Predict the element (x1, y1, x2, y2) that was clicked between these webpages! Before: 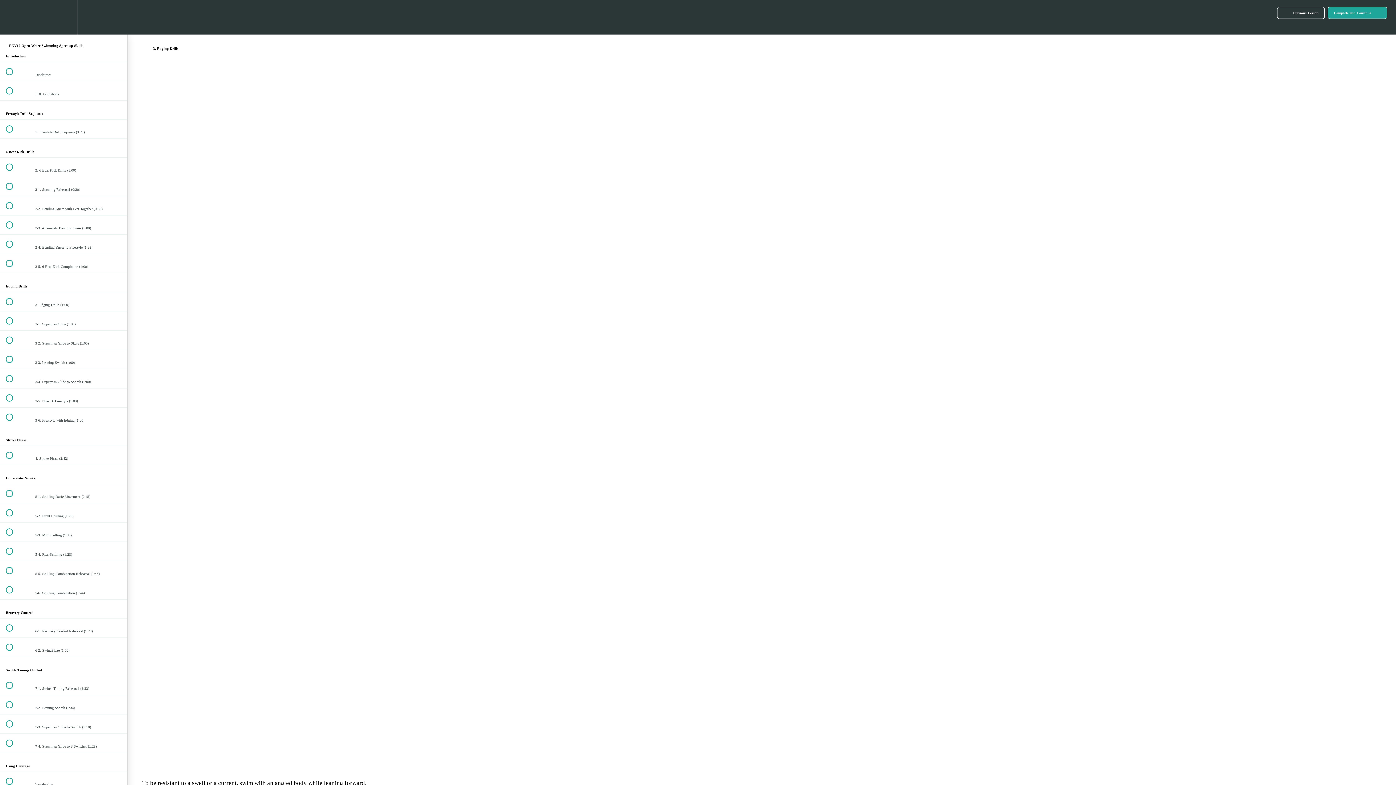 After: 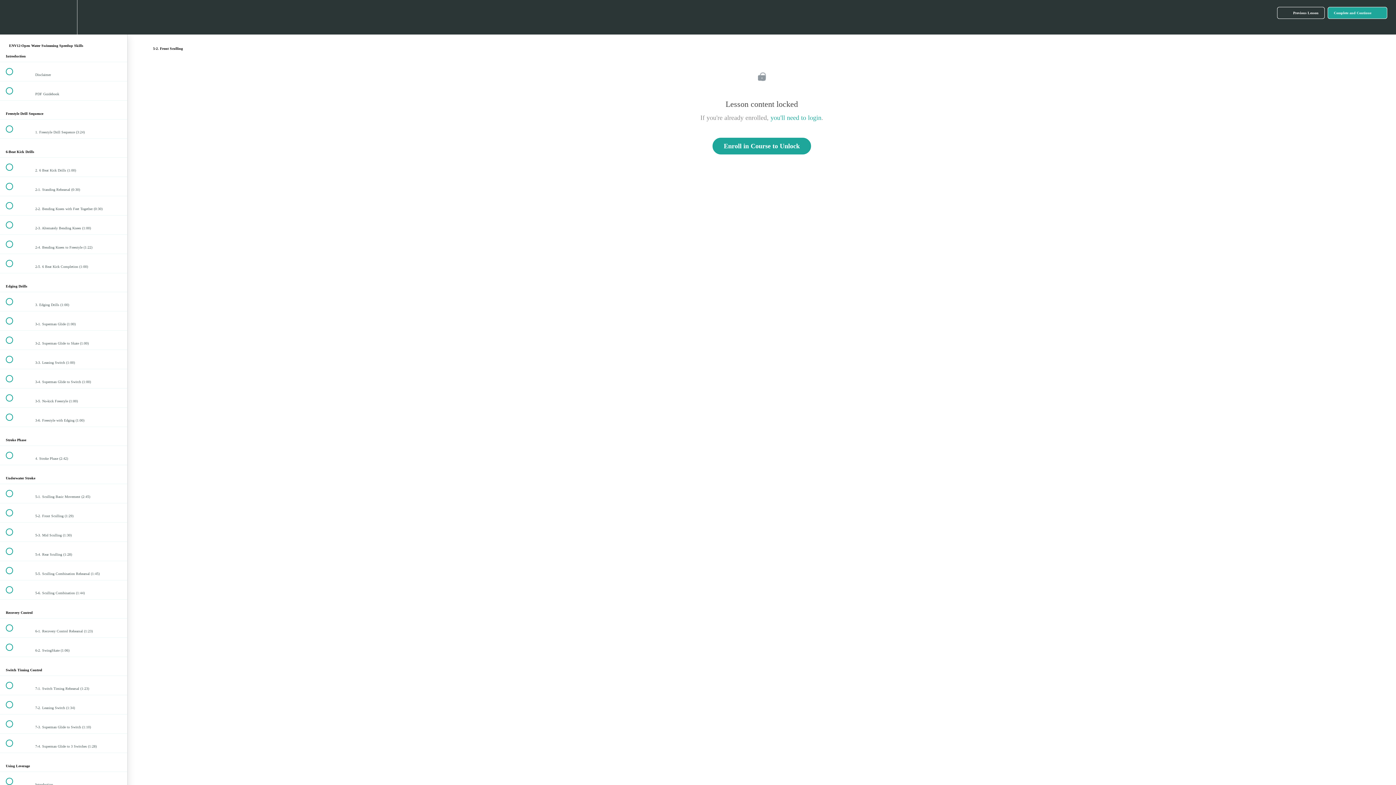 Action: label:  
 5-2. Front Sculling (1:29) bbox: (0, 503, 127, 522)